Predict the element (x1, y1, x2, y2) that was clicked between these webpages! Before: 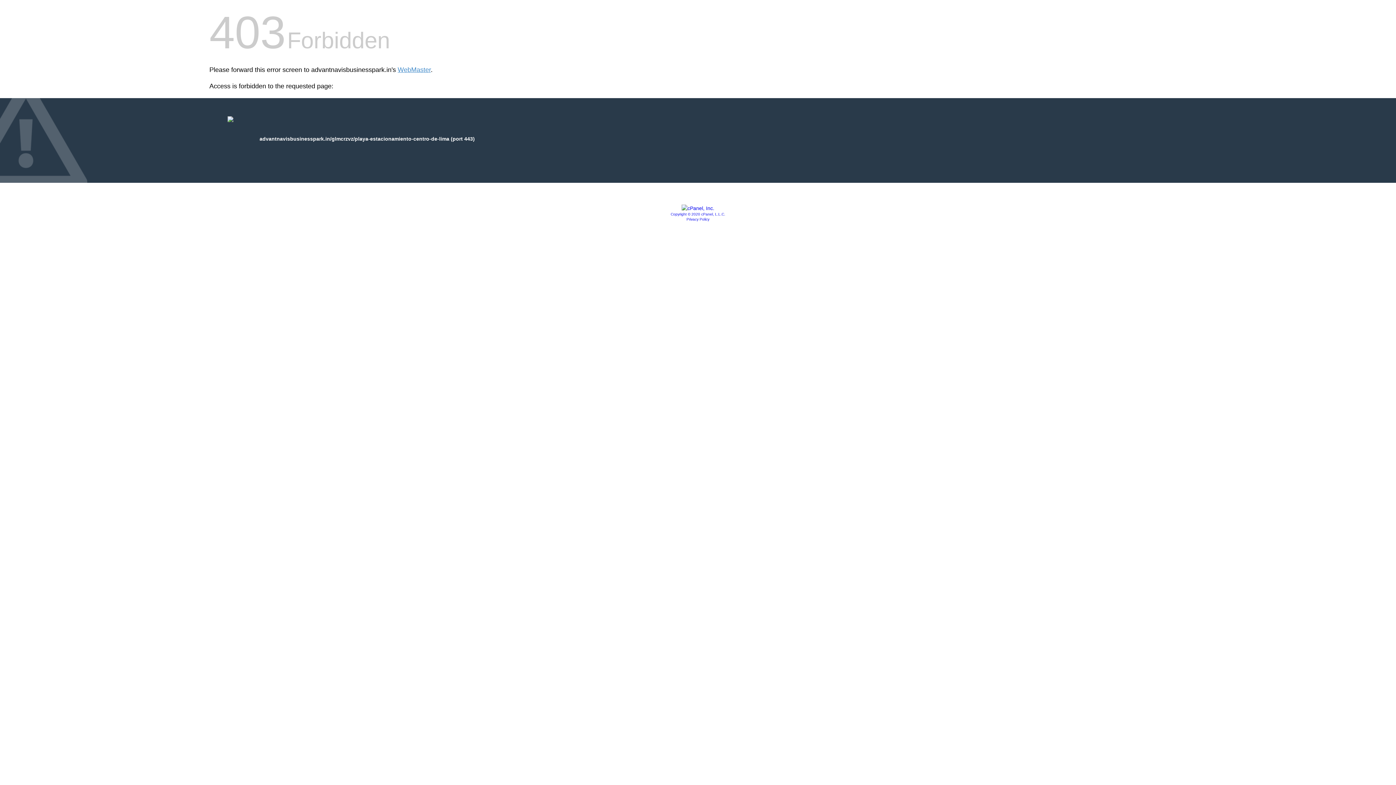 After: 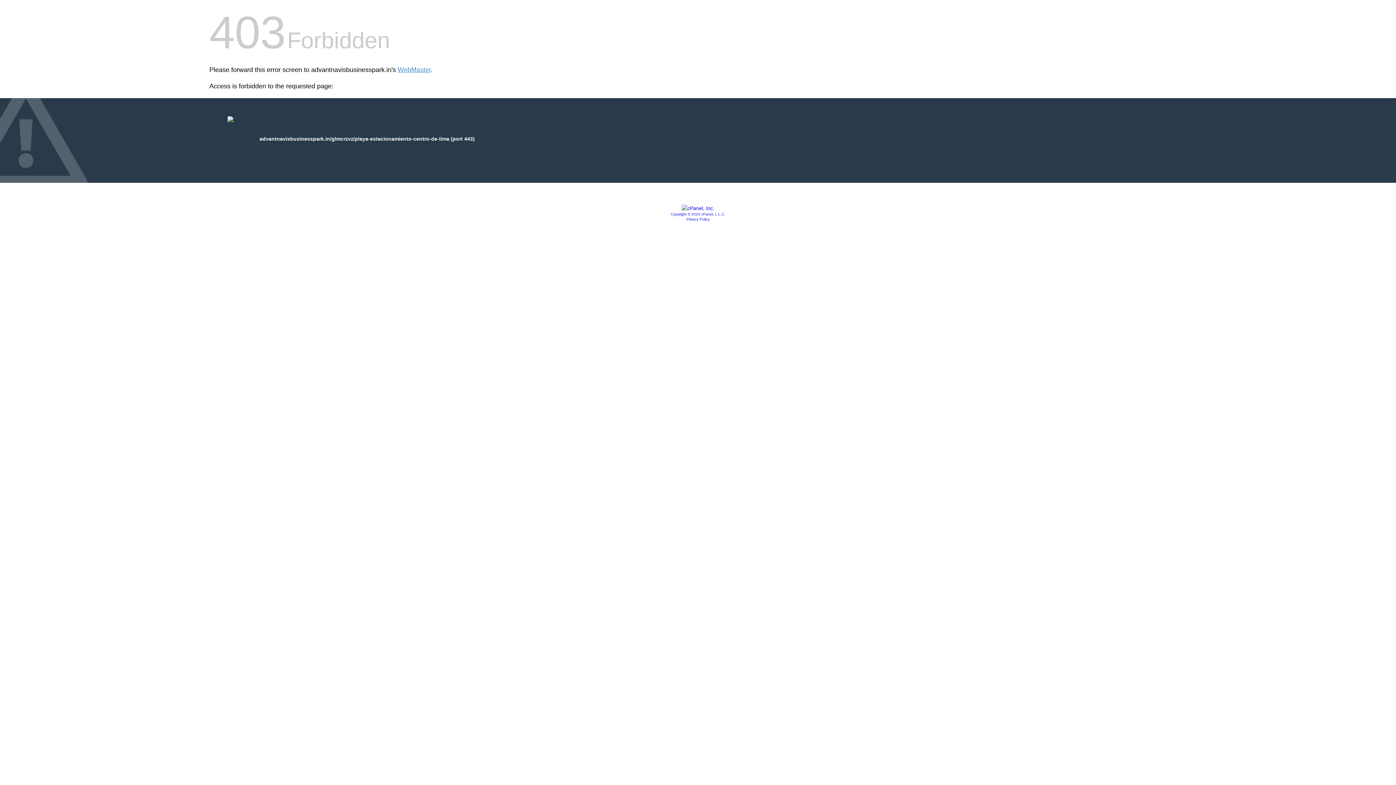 Action: bbox: (681, 205, 714, 211)